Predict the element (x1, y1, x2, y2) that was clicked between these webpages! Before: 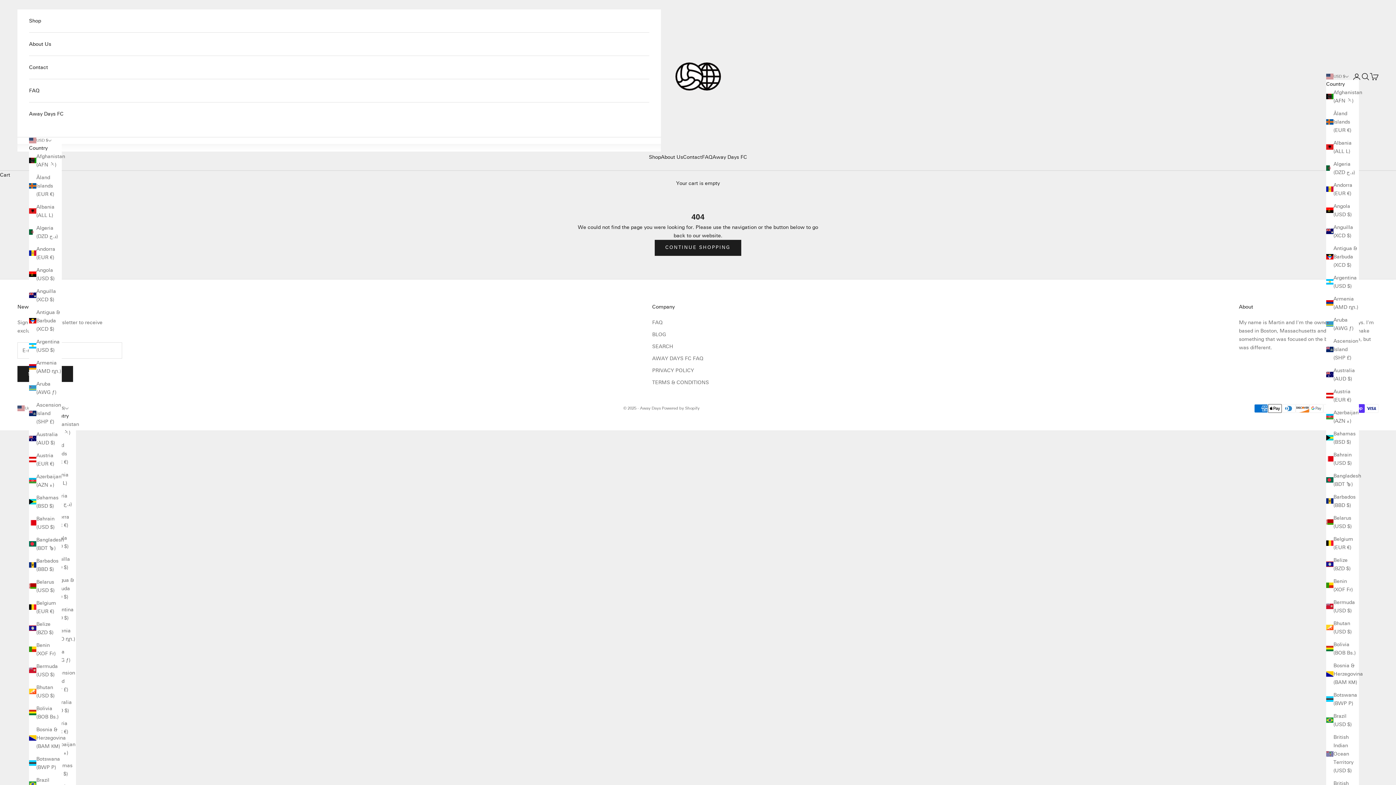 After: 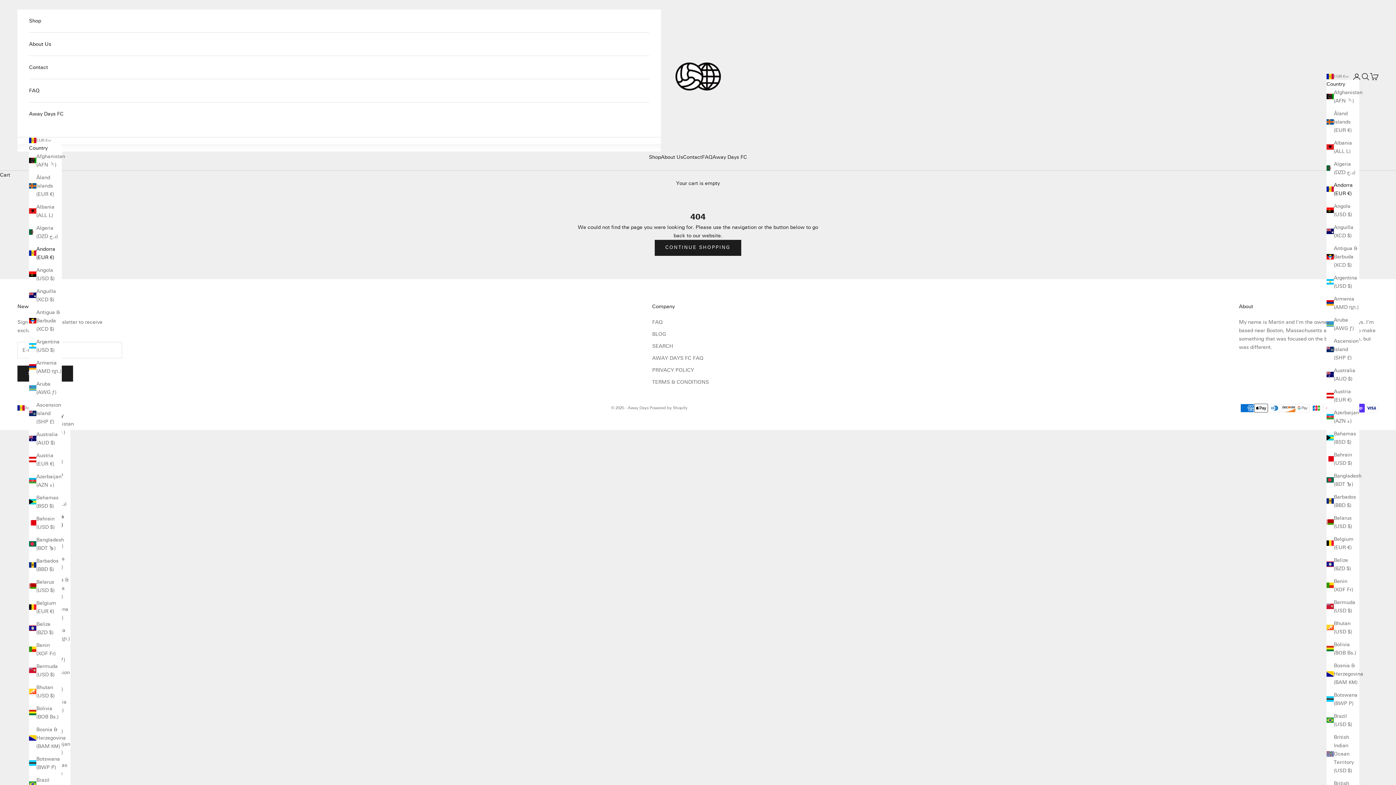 Action: bbox: (29, 244, 61, 261) label: Andorra (EUR €)